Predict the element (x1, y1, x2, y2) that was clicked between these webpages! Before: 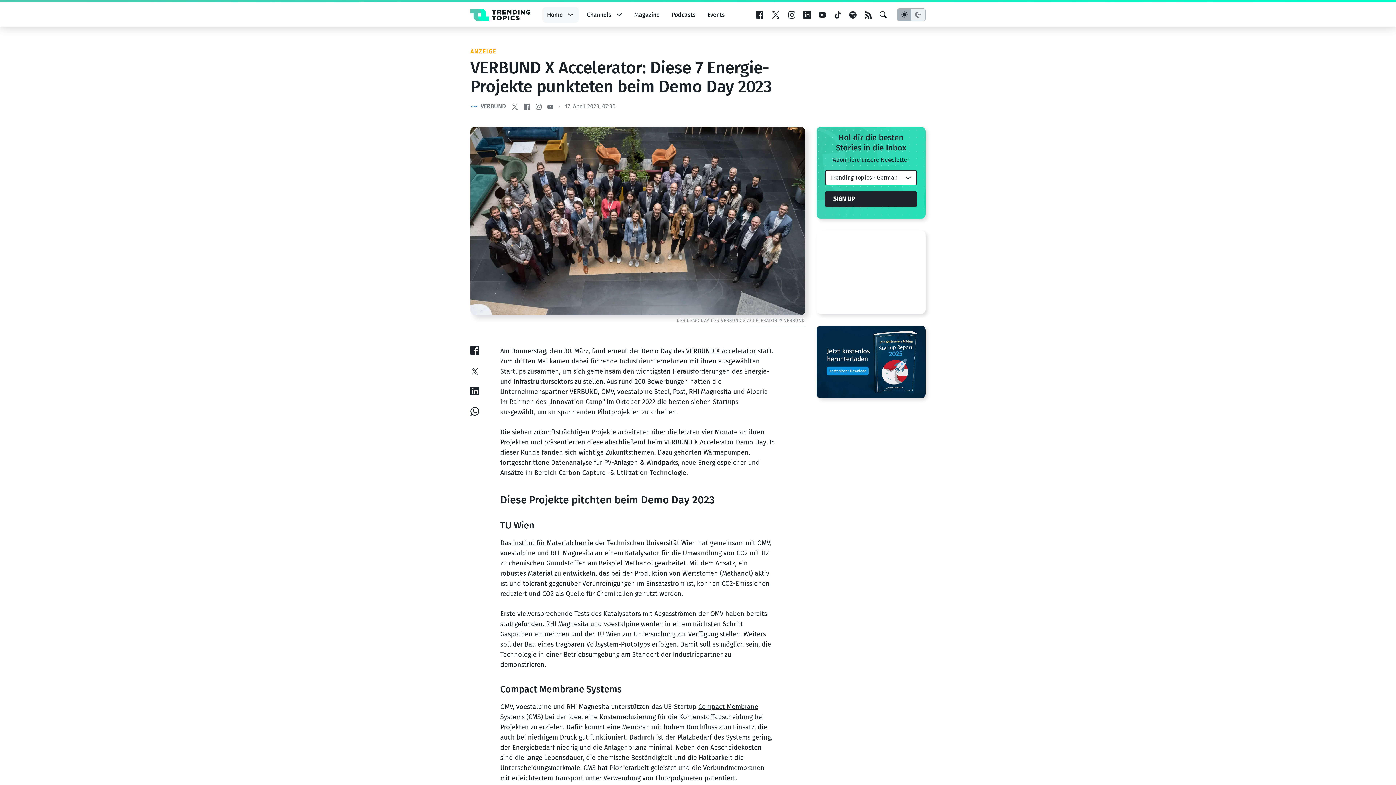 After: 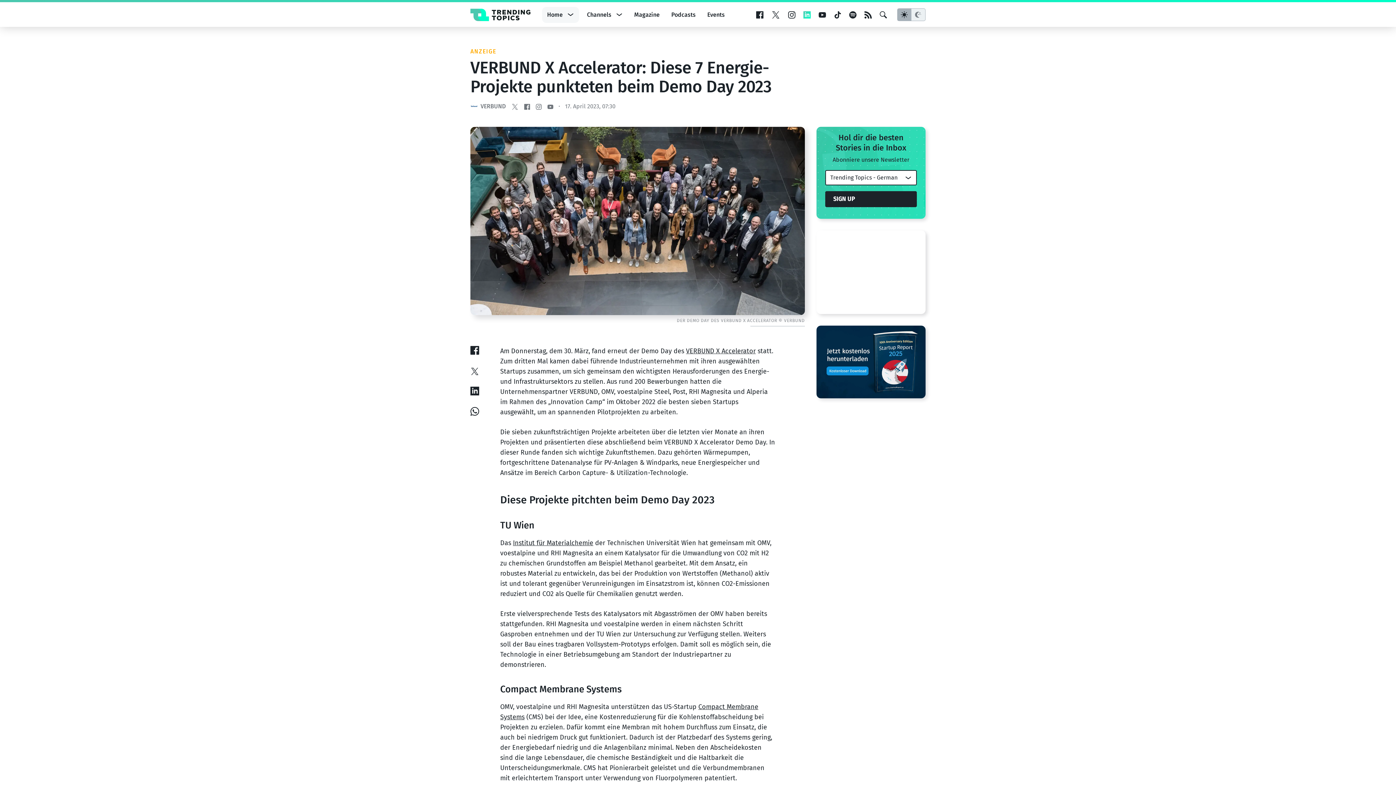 Action: bbox: (803, 11, 810, 18)